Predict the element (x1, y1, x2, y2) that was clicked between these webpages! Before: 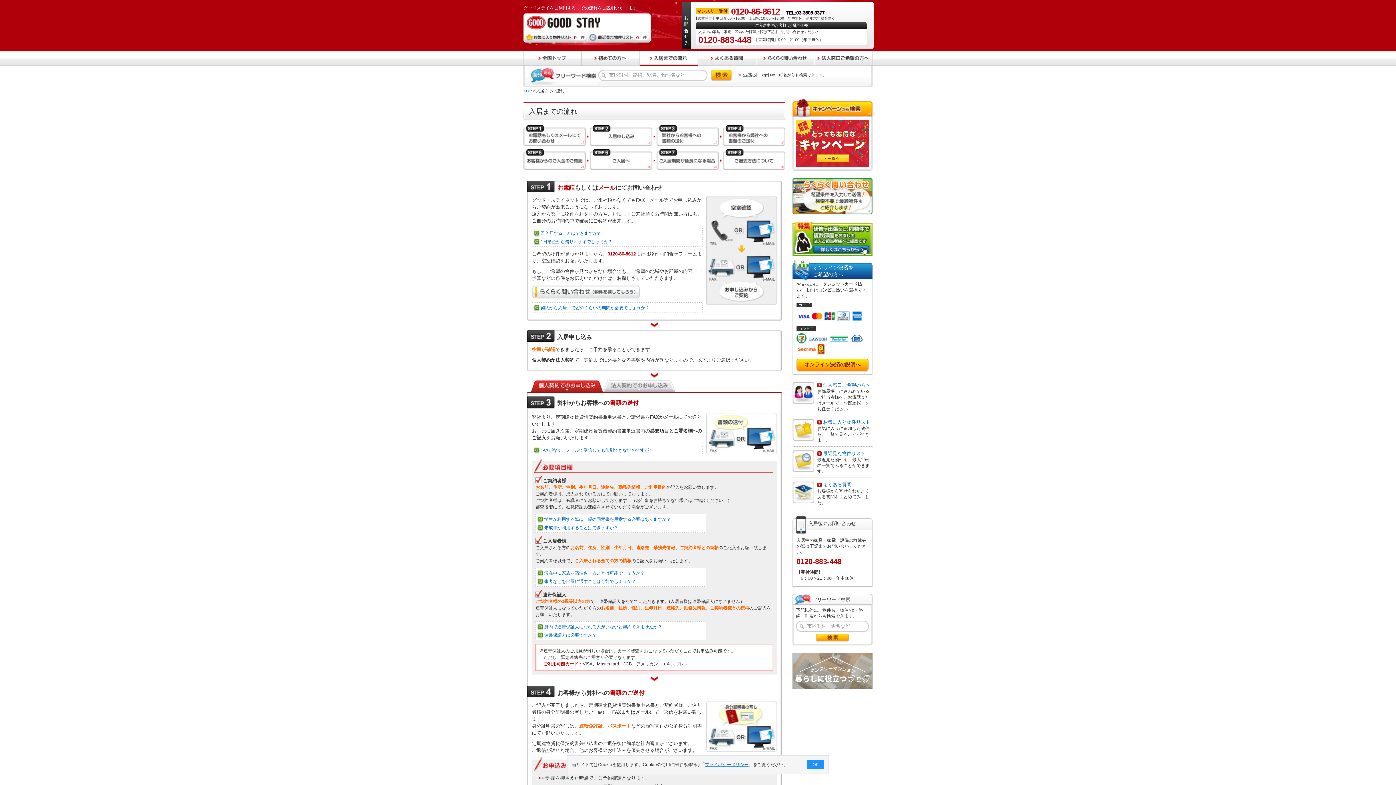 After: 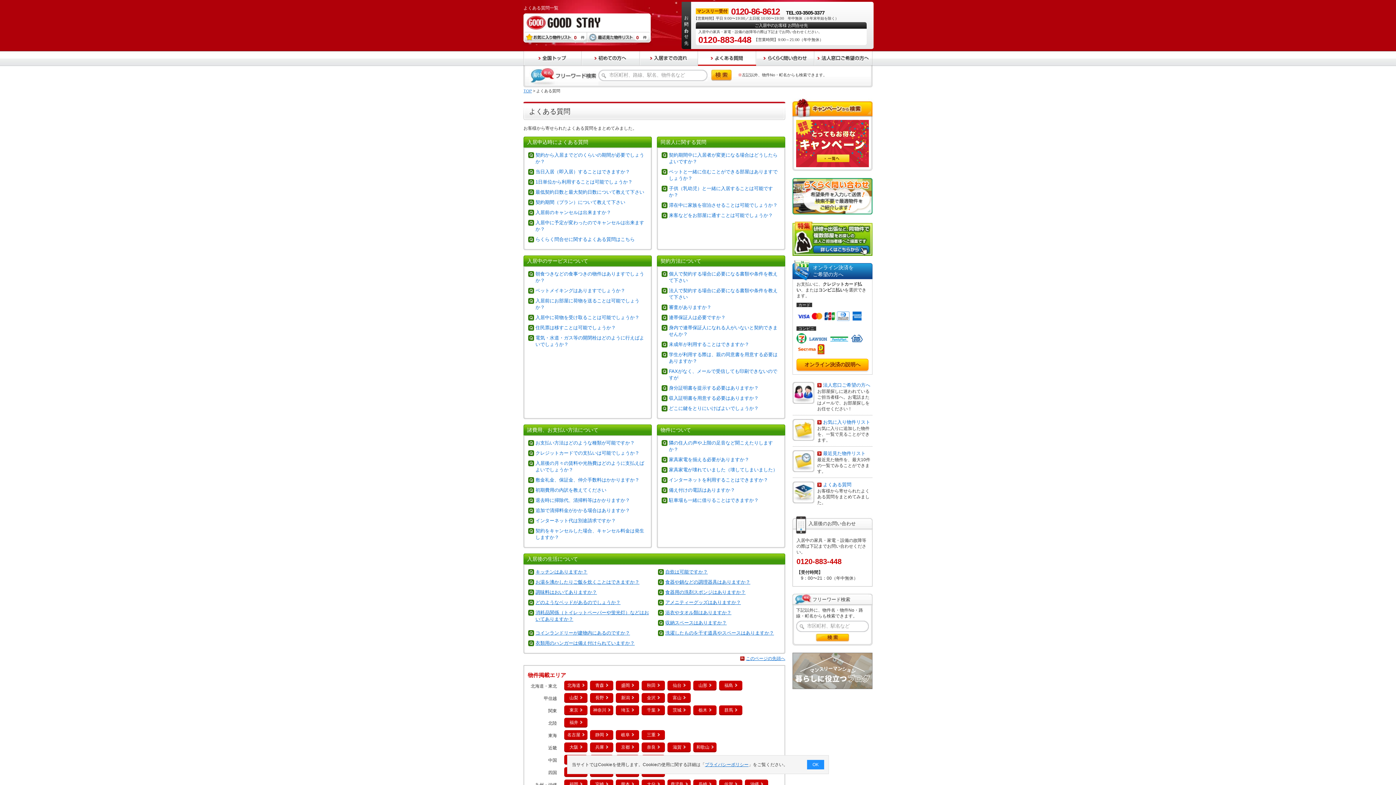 Action: bbox: (698, 51, 756, 56)